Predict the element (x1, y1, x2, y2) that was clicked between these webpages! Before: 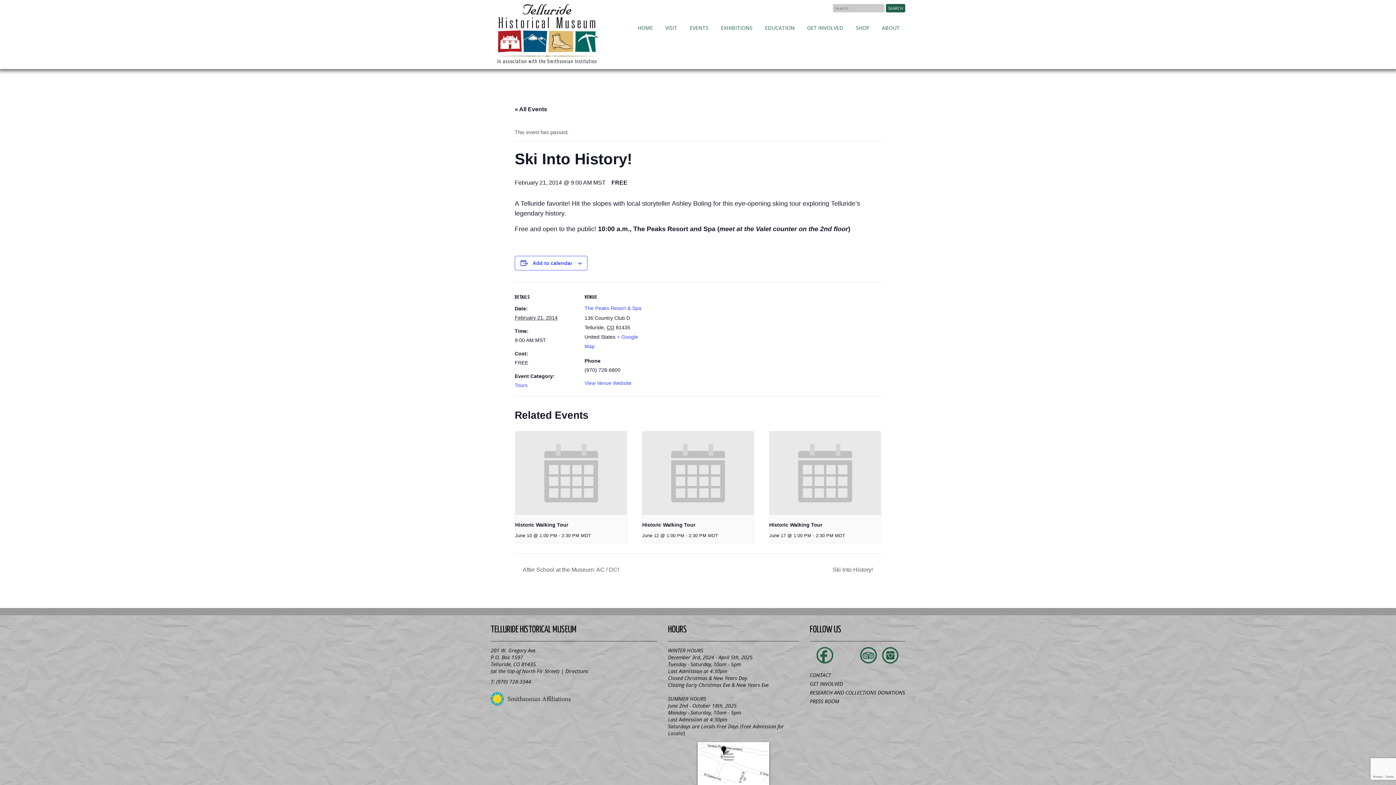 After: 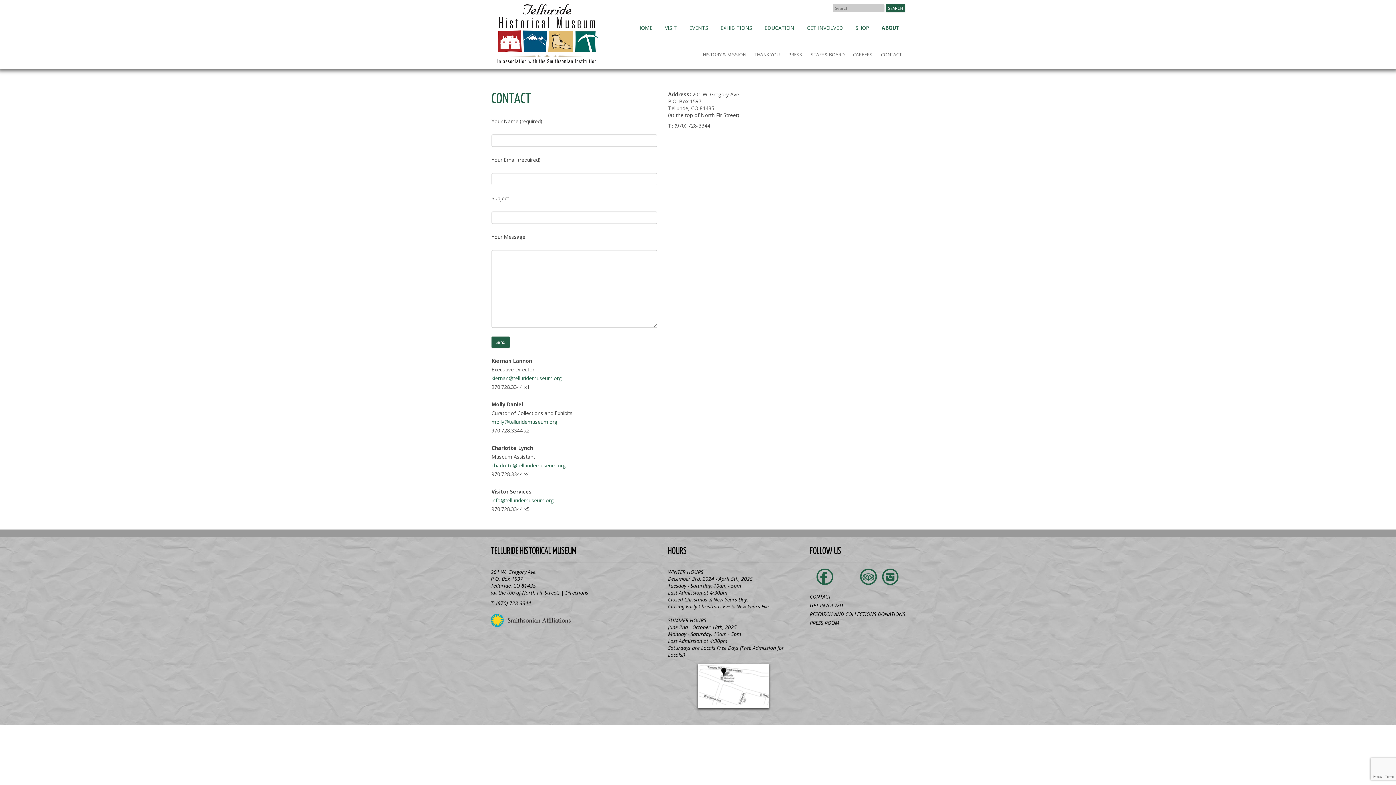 Action: label: CONTACT bbox: (810, 671, 831, 678)